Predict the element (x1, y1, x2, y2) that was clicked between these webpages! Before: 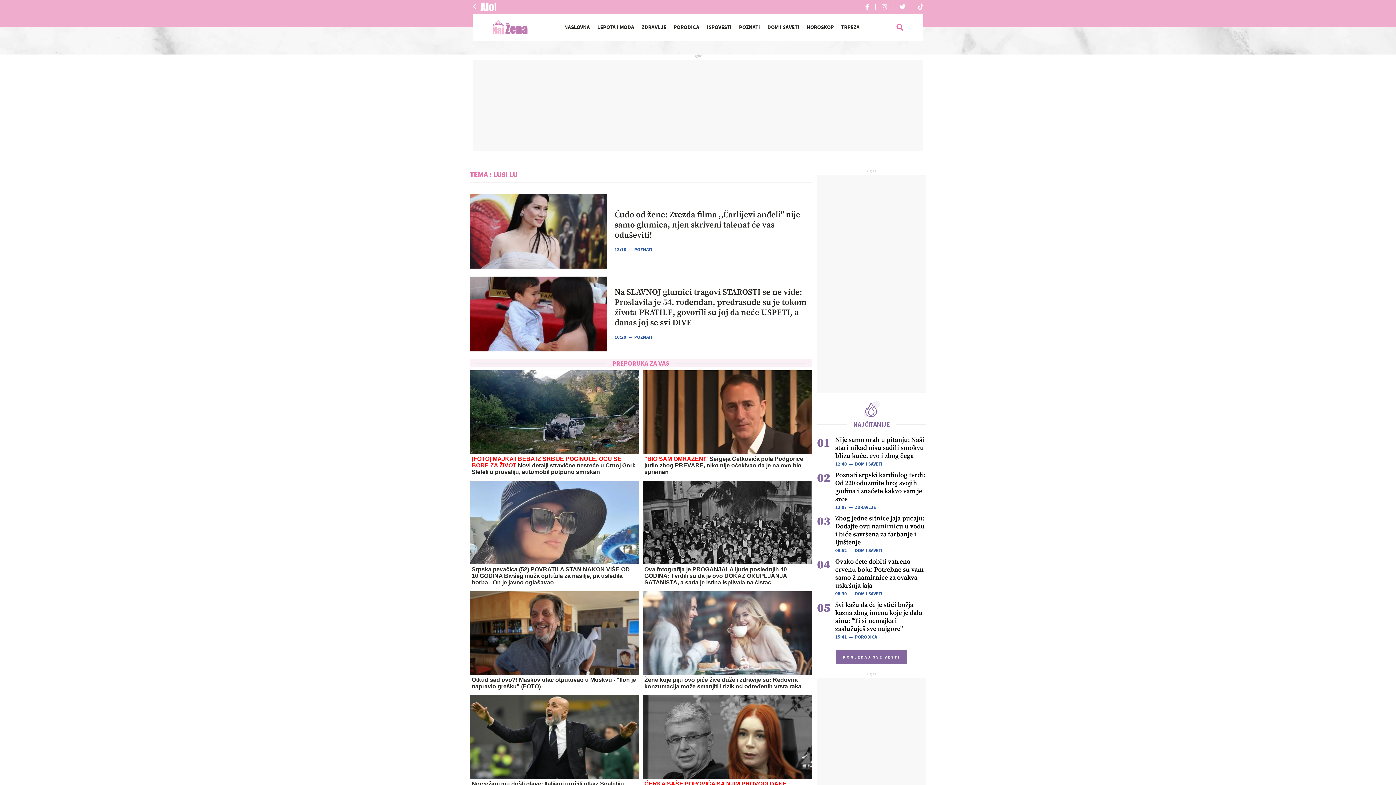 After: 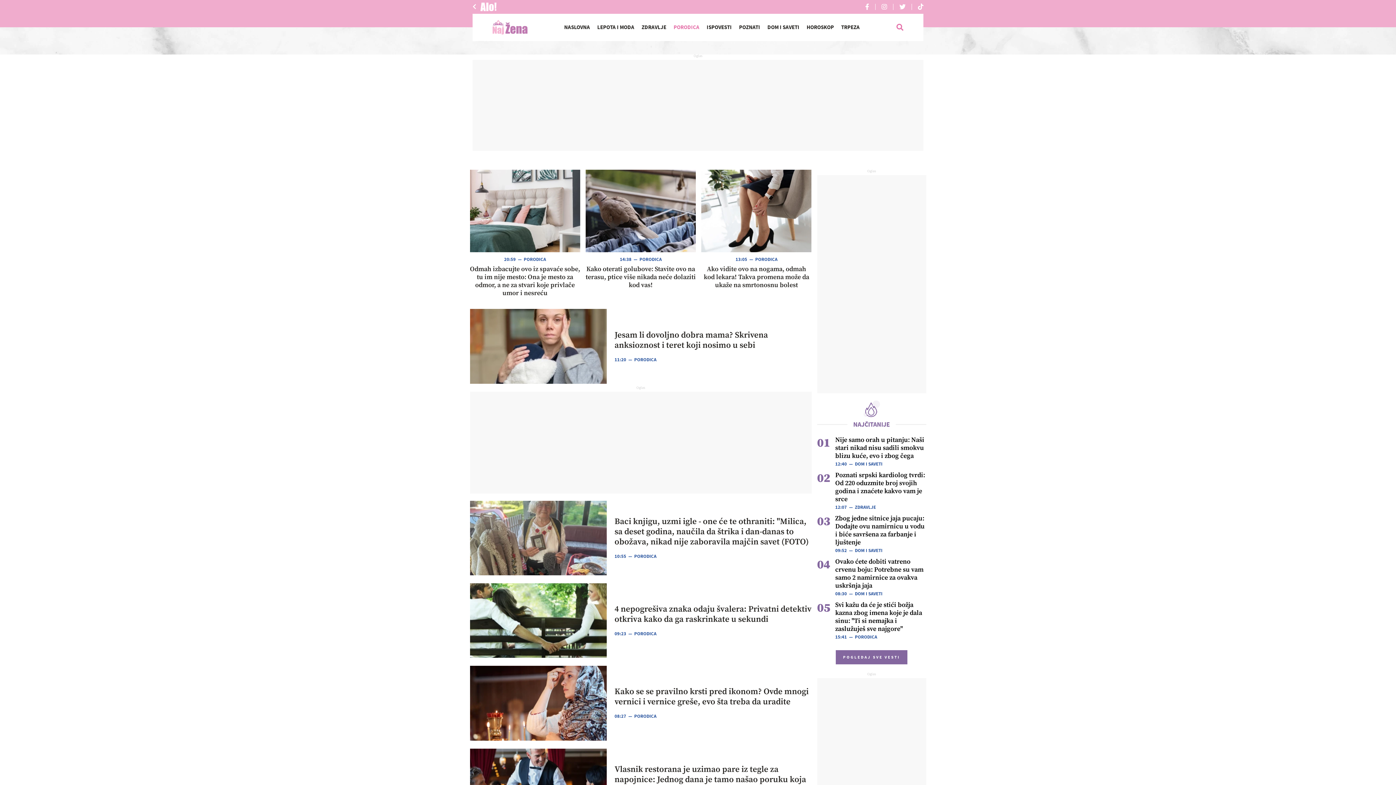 Action: label: PORODICA bbox: (855, 634, 877, 640)